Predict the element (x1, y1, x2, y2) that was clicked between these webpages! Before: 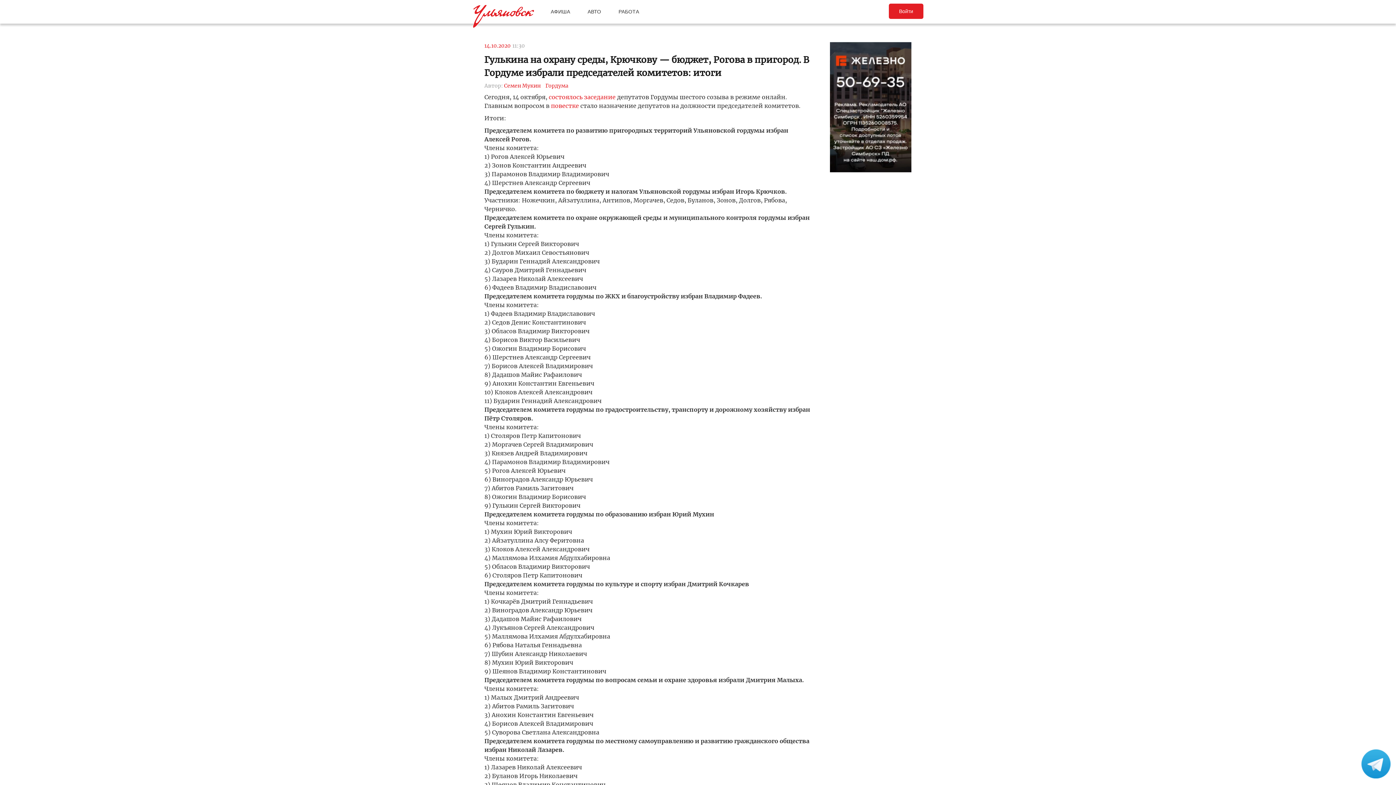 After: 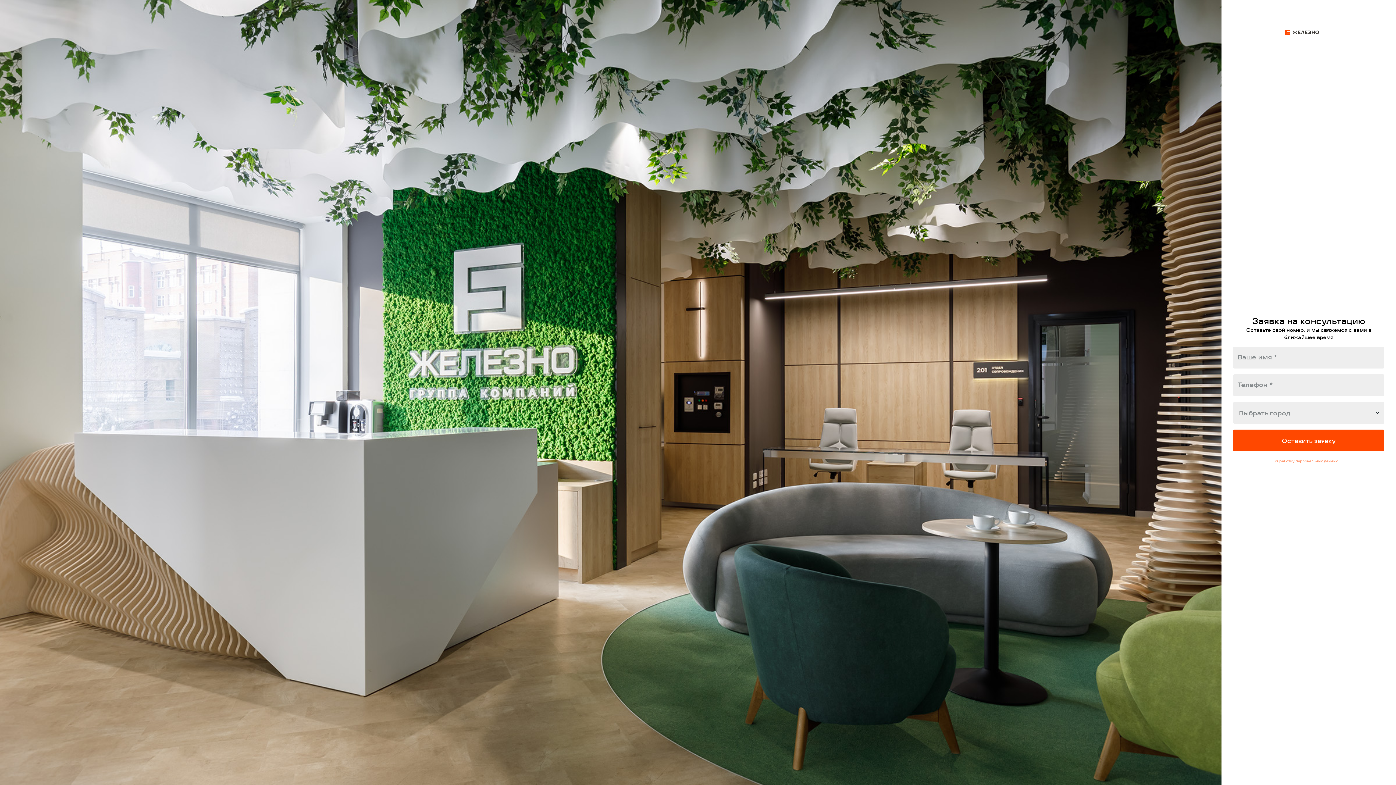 Action: bbox: (830, 168, 911, 173)